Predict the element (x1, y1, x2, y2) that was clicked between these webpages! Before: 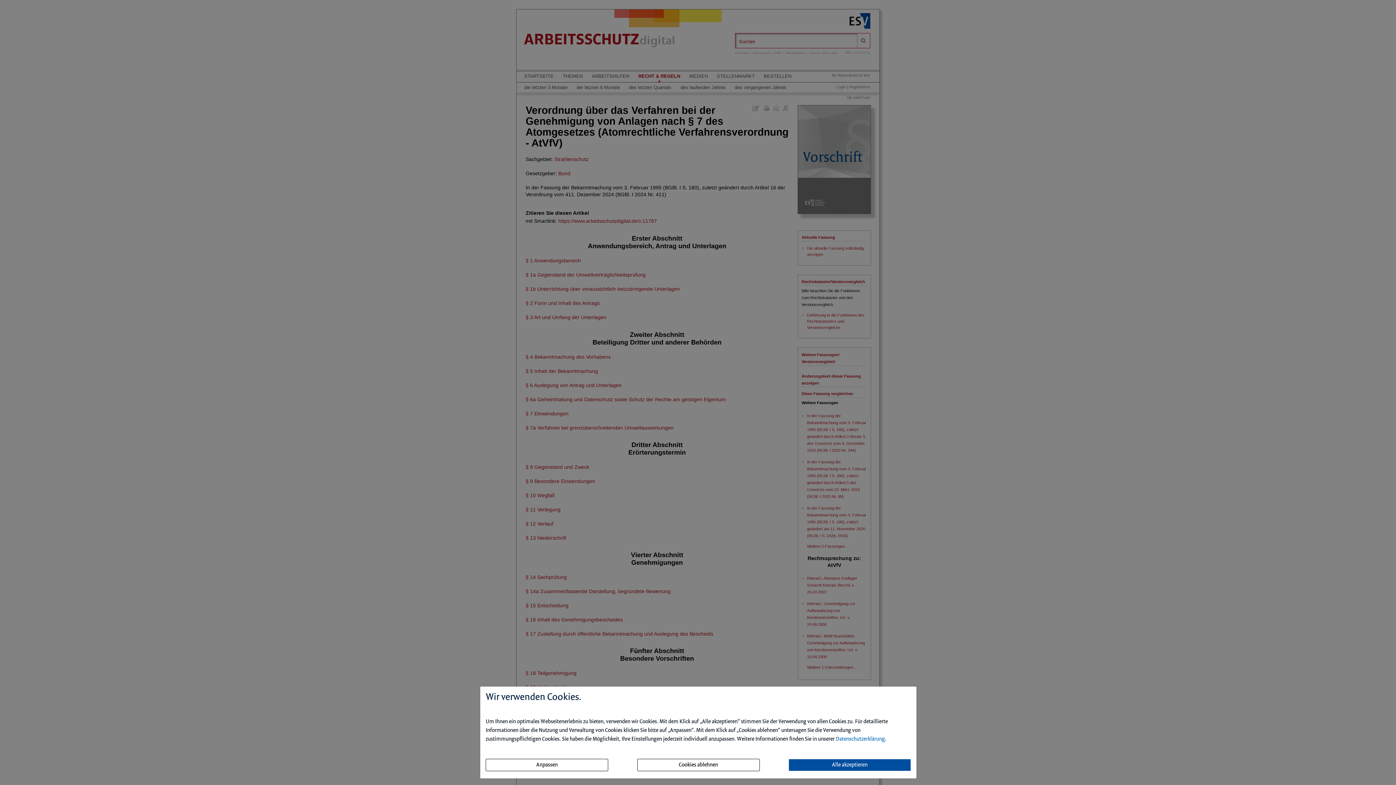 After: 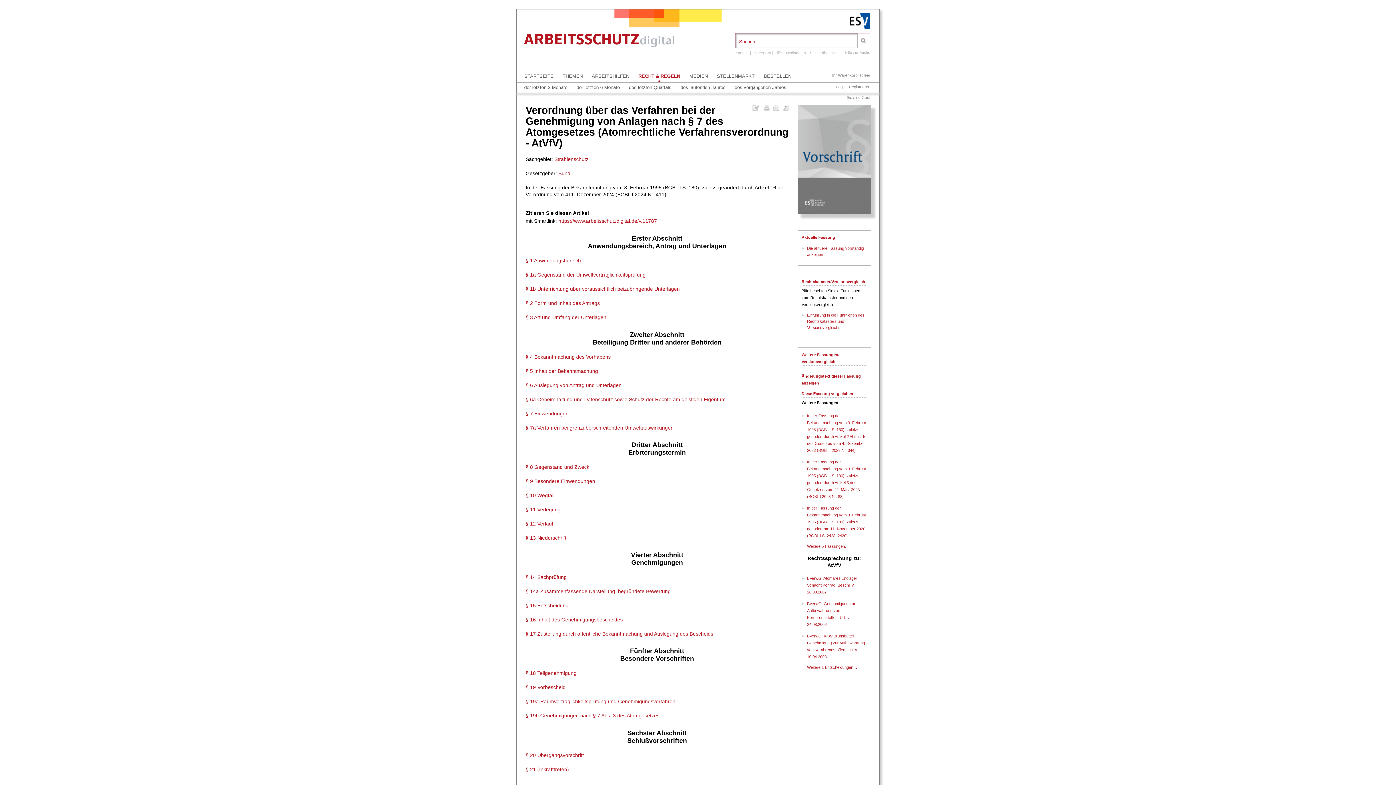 Action: label: Cookies ablehnen bbox: (637, 759, 759, 771)